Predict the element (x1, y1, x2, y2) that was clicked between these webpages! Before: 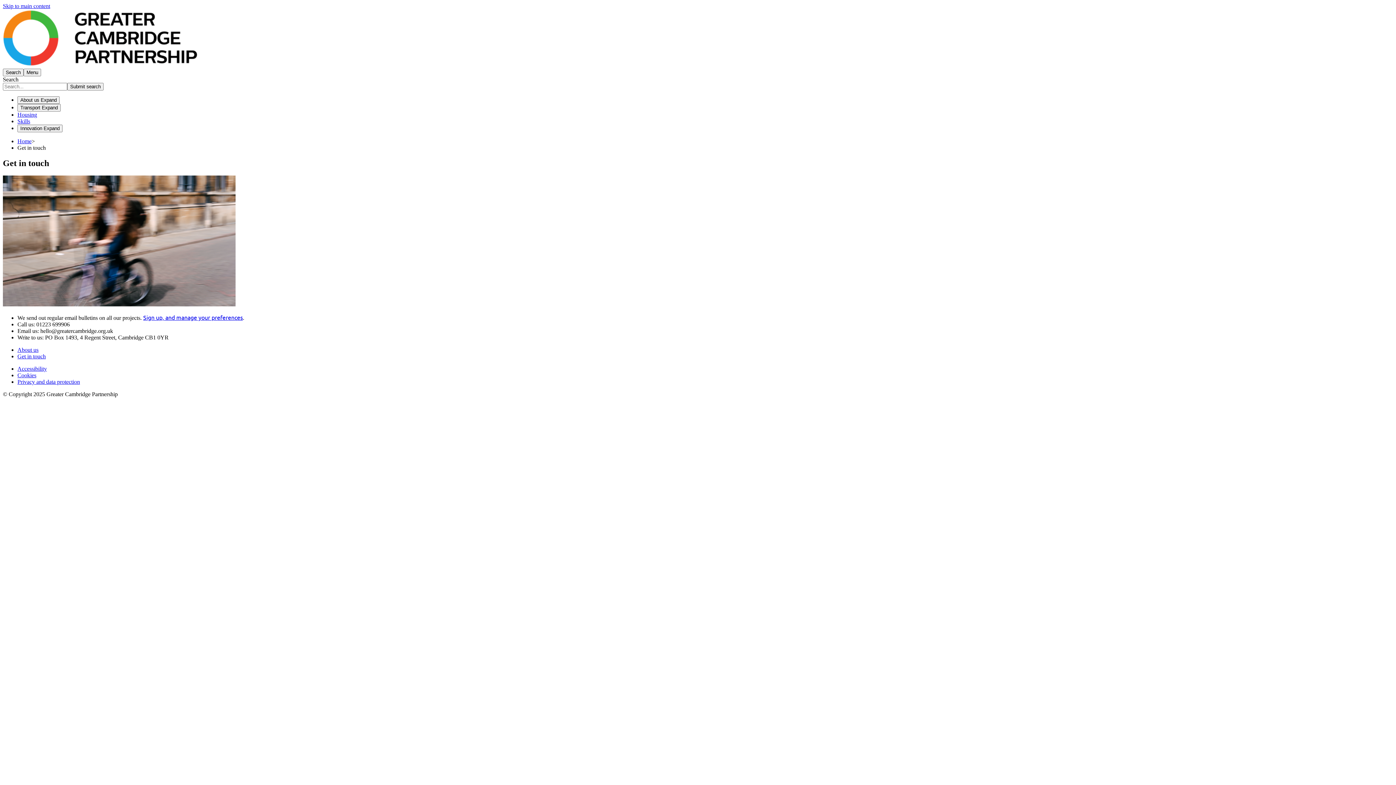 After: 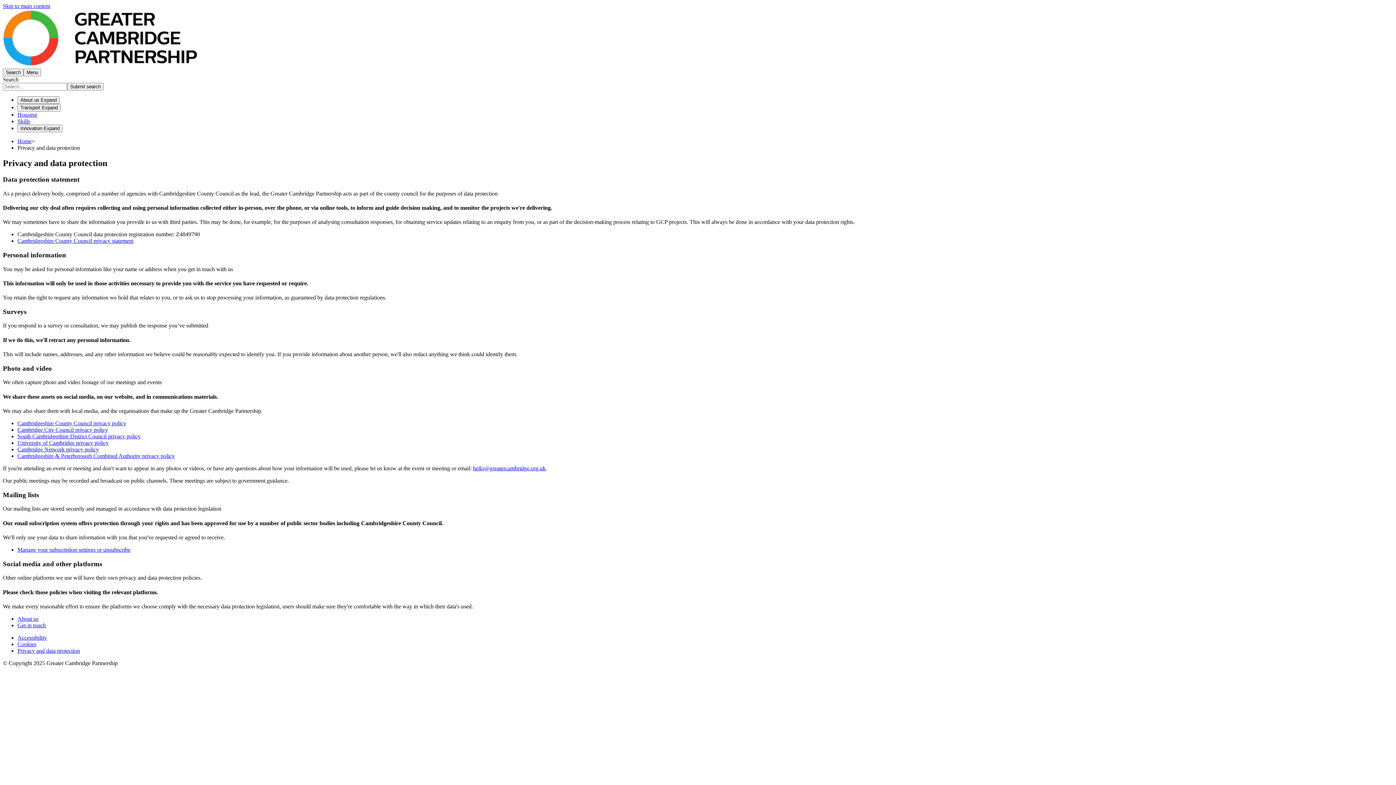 Action: bbox: (17, 378, 80, 385) label: Privacy and data protection